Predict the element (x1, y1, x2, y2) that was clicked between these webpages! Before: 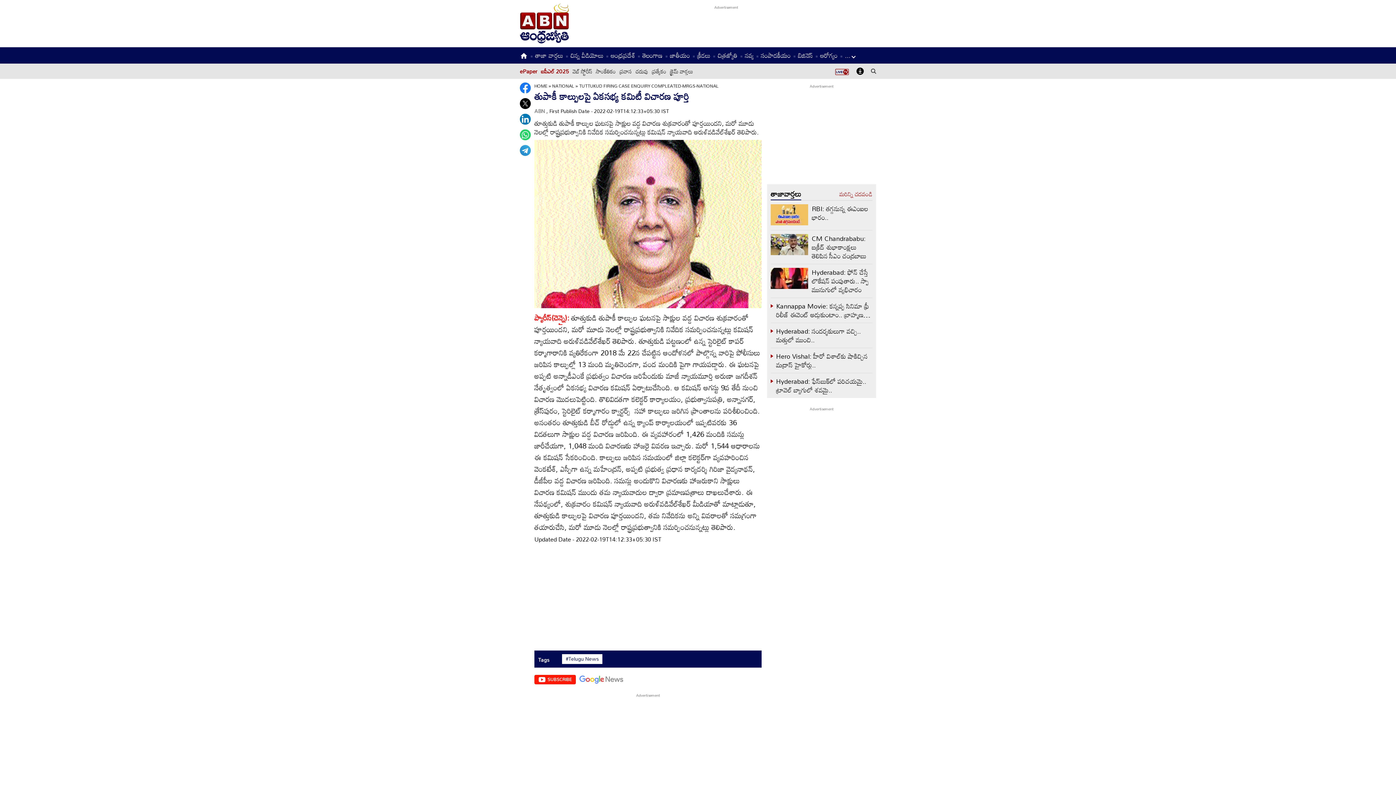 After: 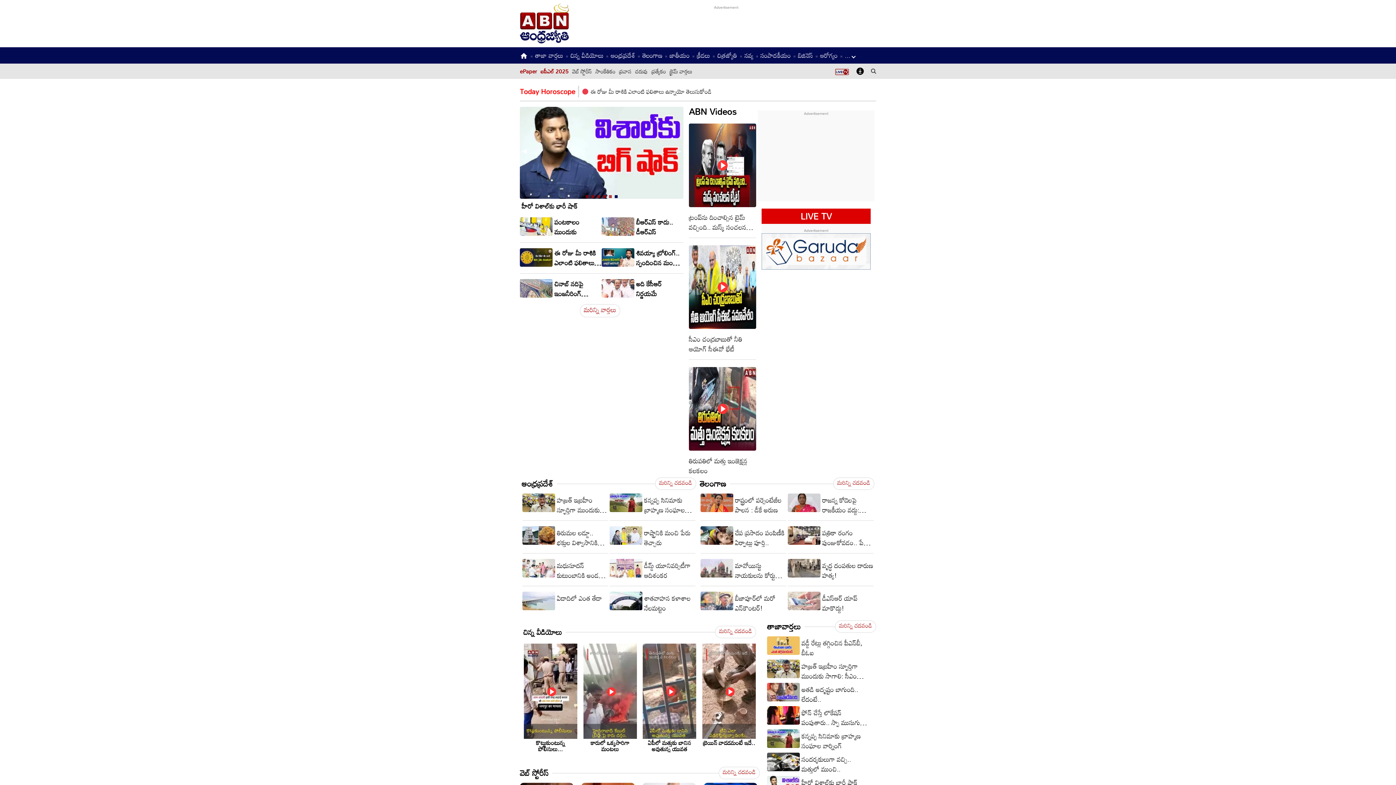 Action: bbox: (520, 49, 528, 61)